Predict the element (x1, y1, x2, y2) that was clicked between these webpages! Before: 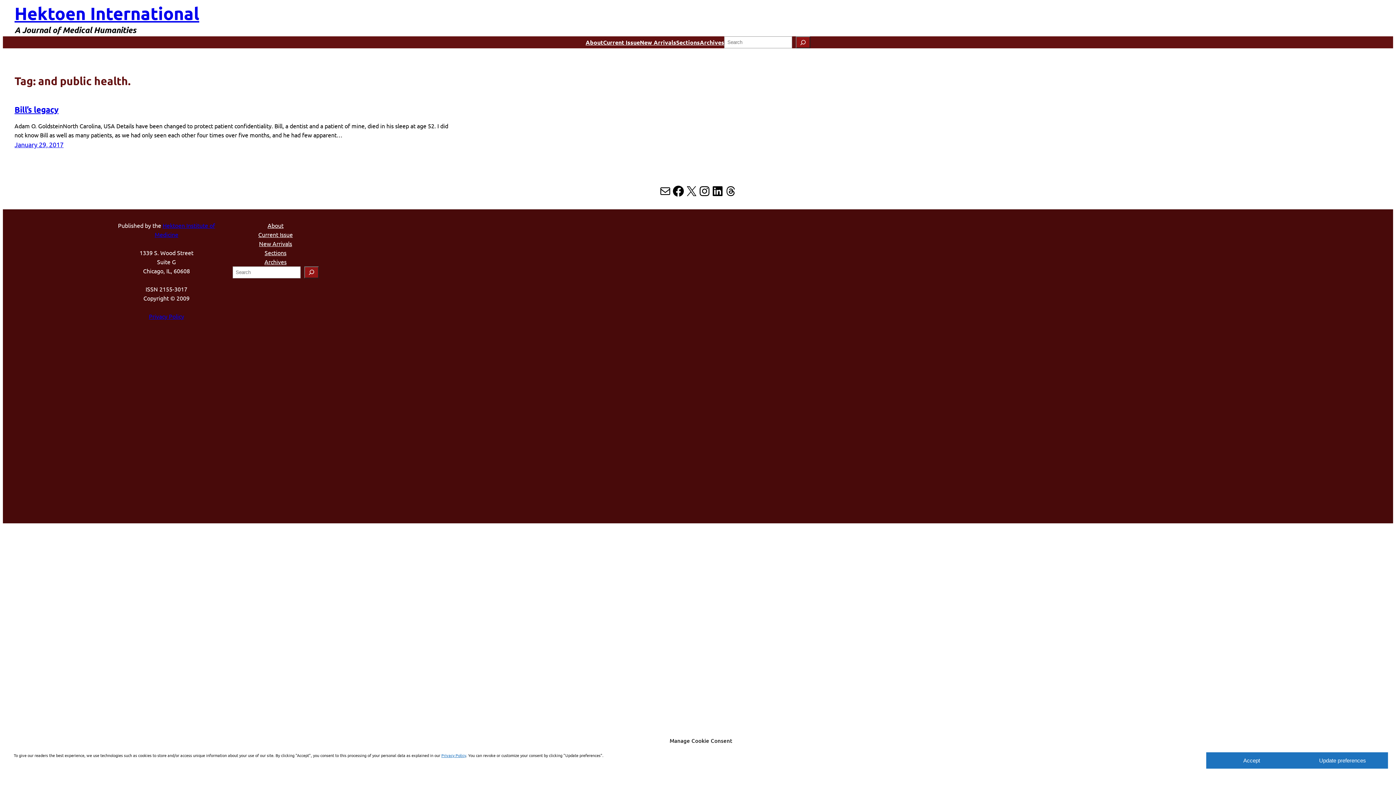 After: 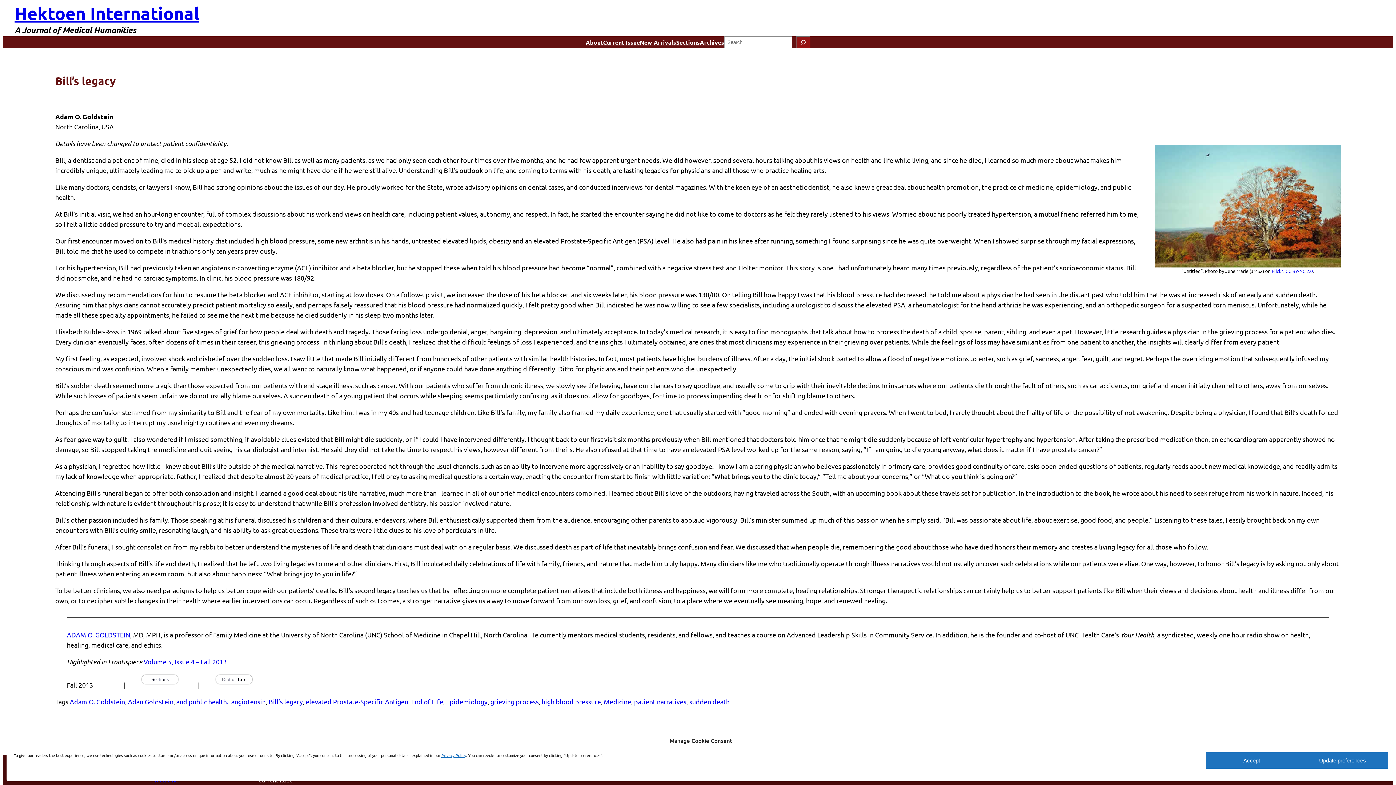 Action: bbox: (14, 104, 58, 114) label: Bill’s legacy